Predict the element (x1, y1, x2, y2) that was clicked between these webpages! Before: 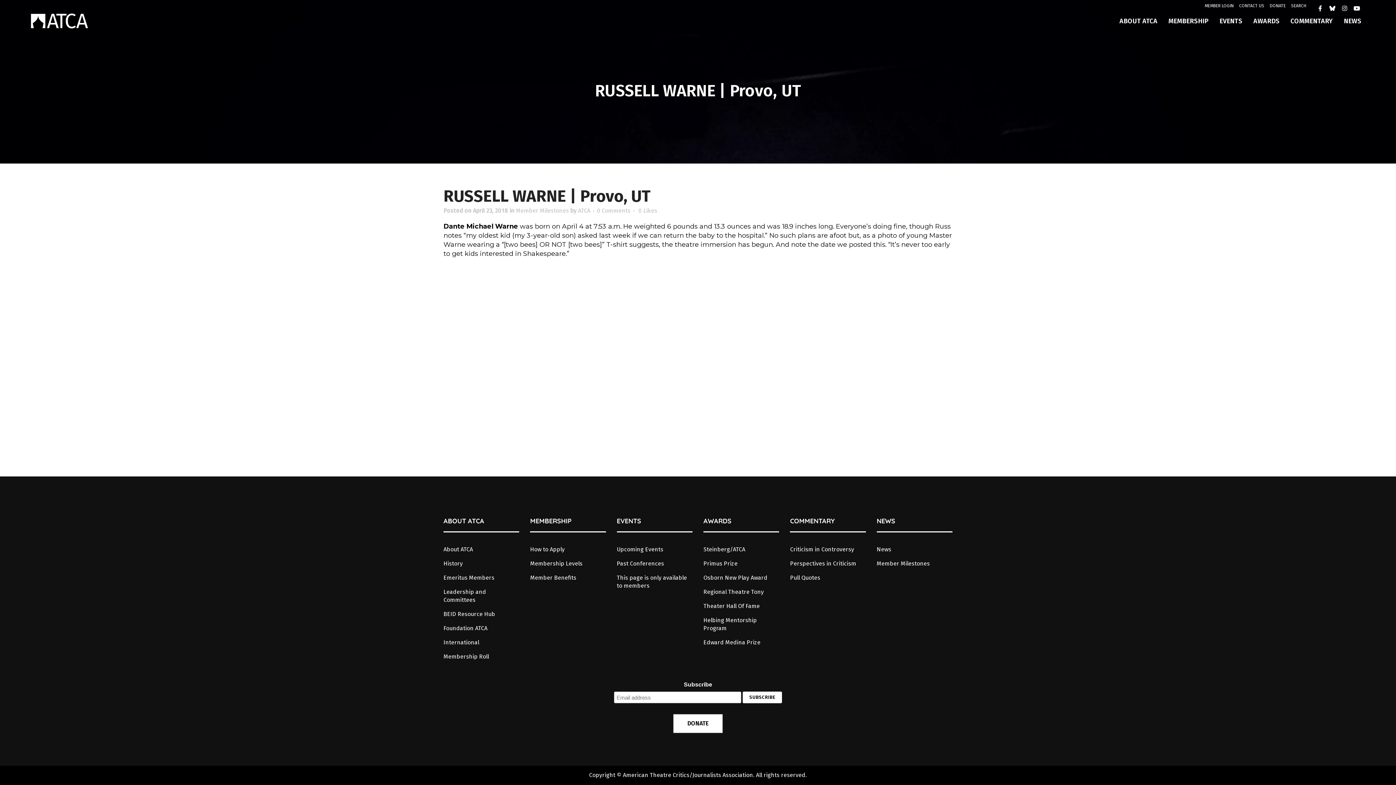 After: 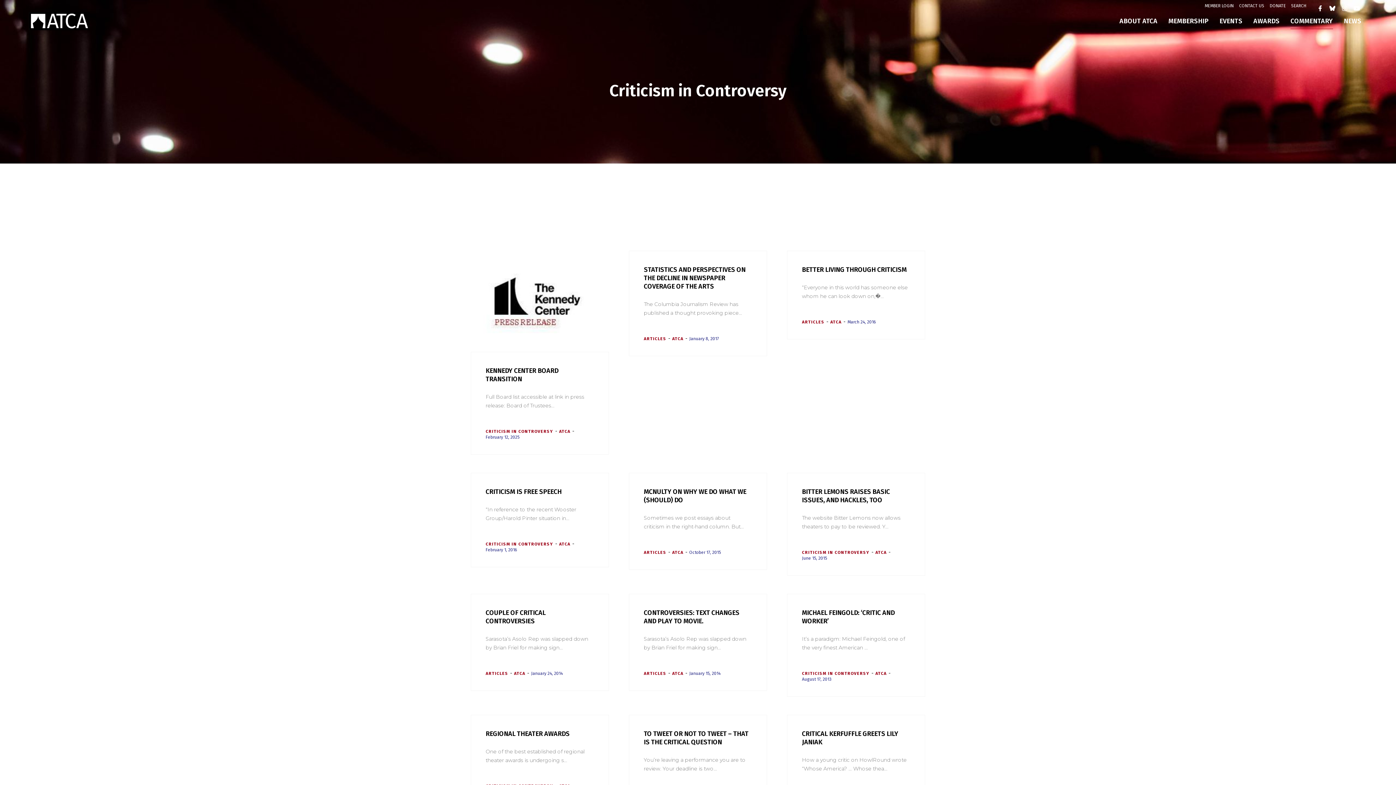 Action: label: Criticism in Controversy bbox: (790, 545, 866, 553)